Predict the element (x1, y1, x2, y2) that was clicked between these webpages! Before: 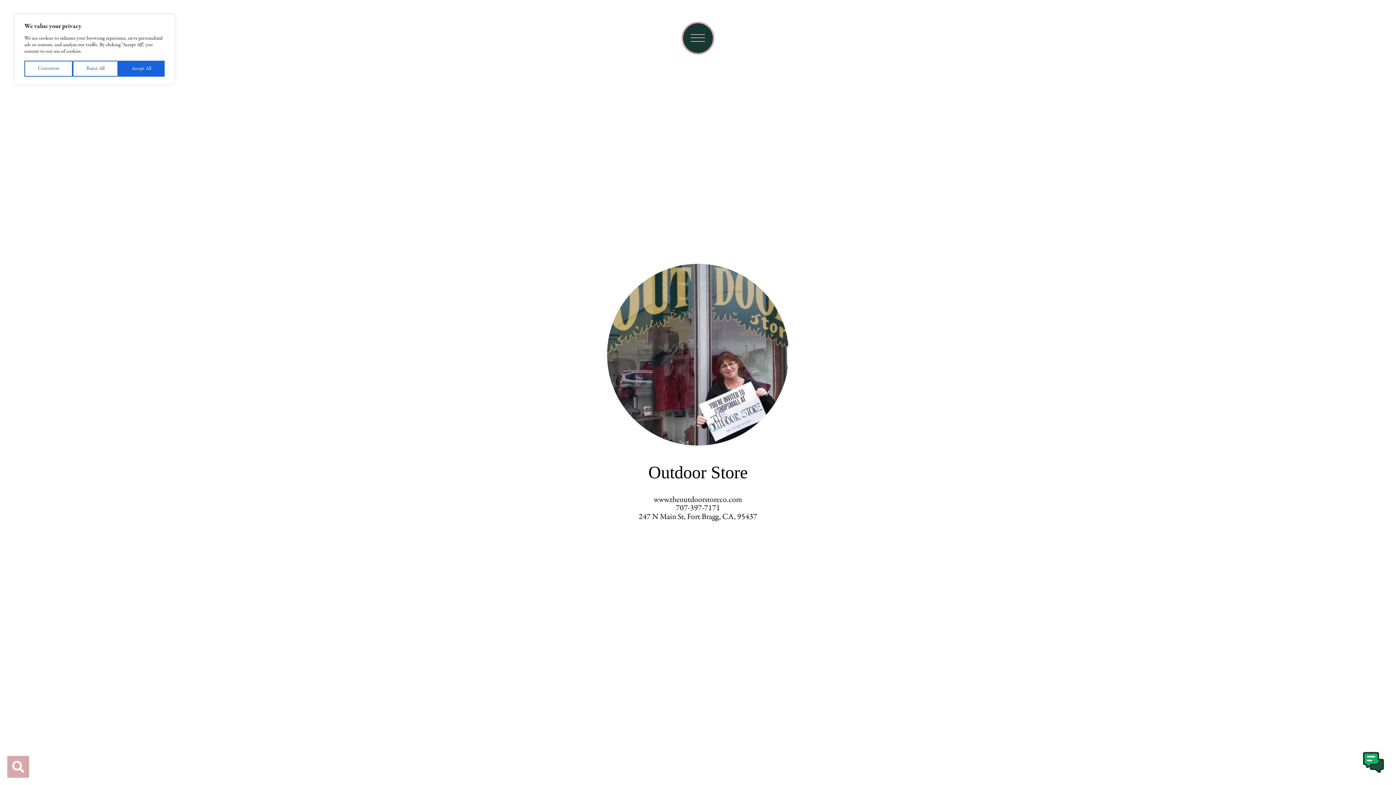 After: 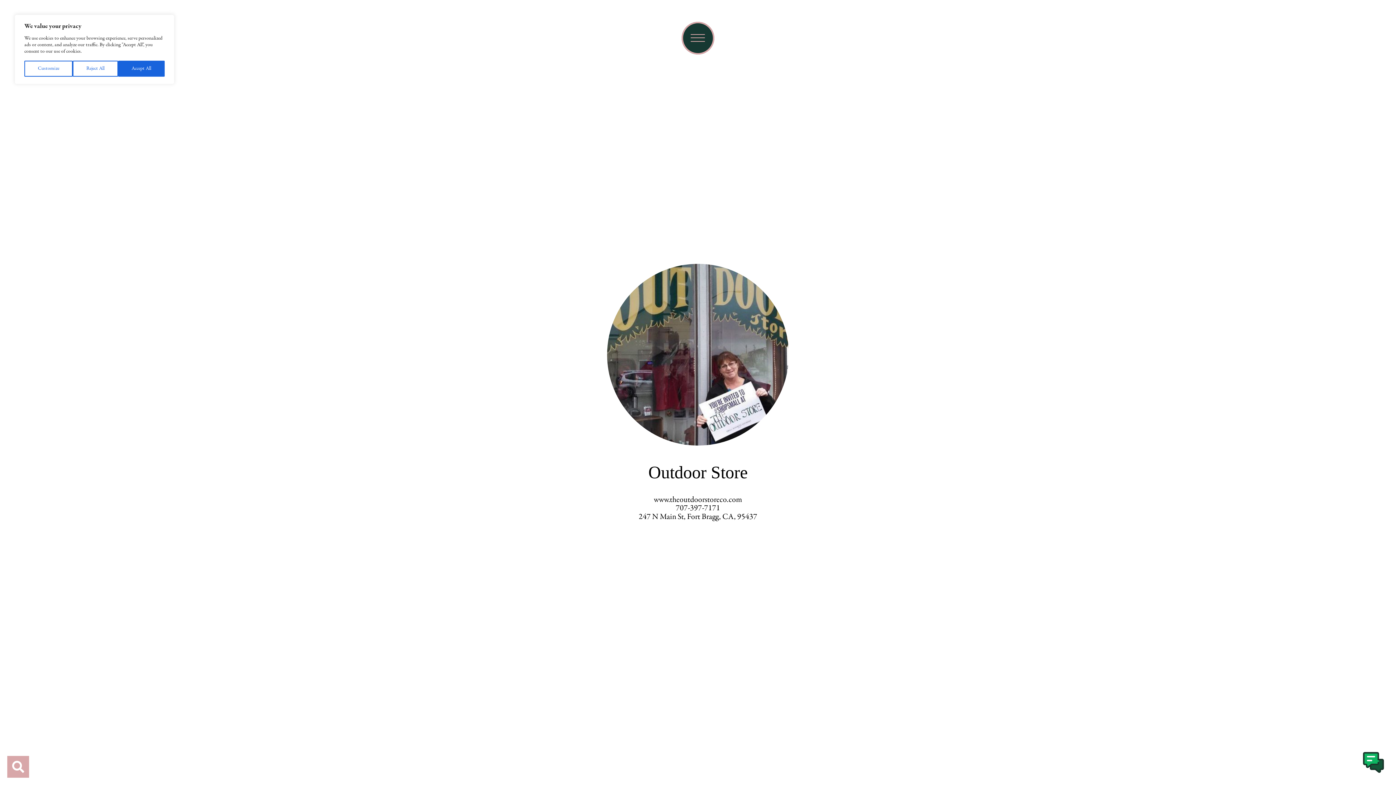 Action: label: www.theoutdoorstoreco.com bbox: (654, 494, 742, 505)